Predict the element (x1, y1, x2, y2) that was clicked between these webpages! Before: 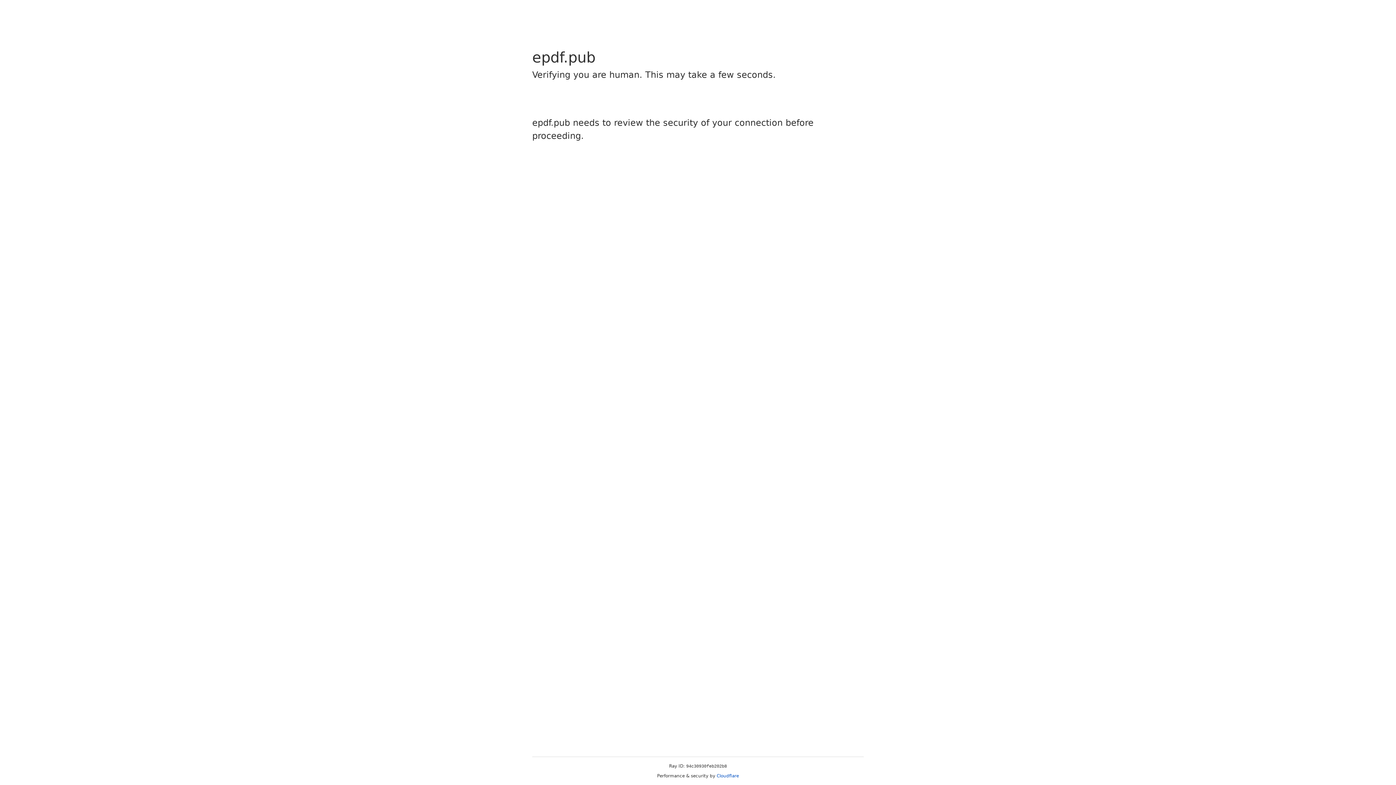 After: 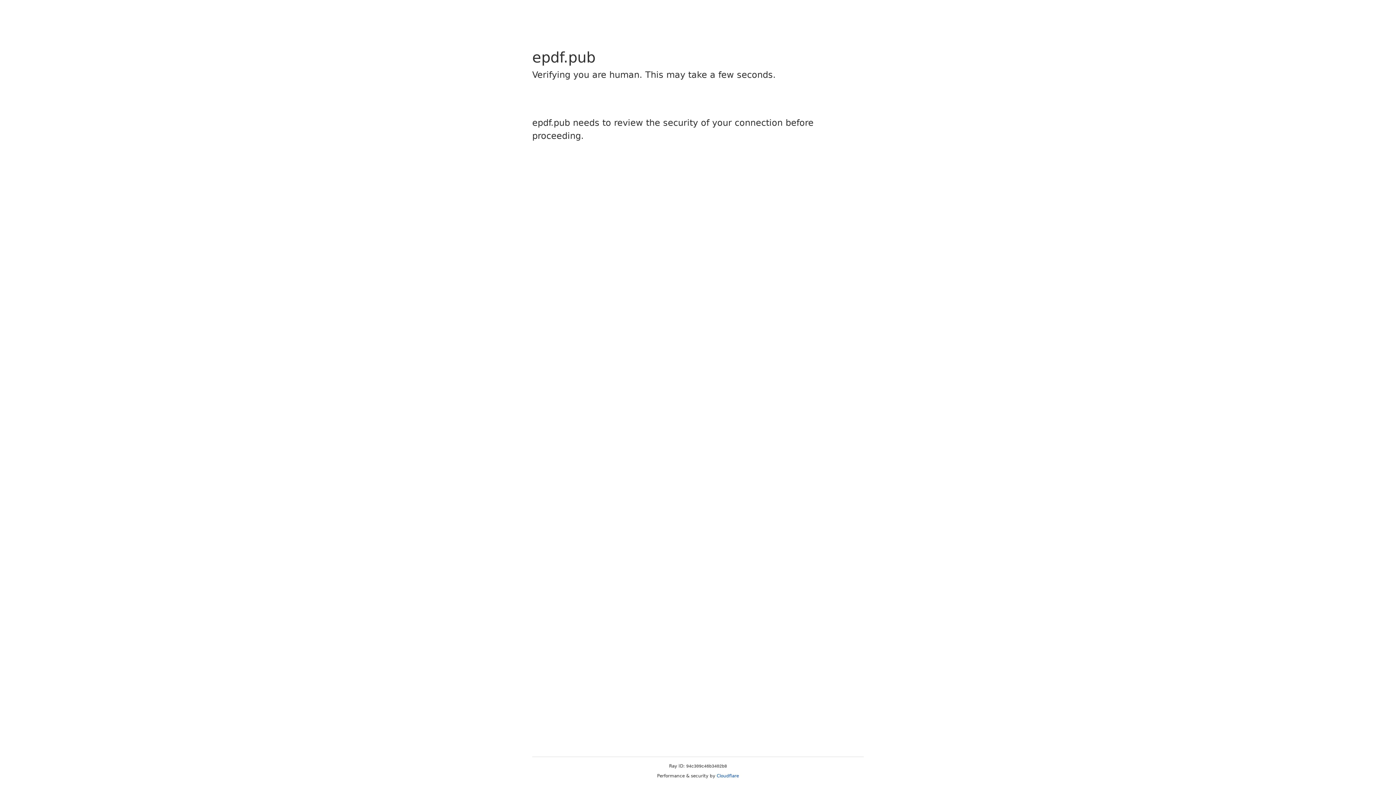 Action: bbox: (716, 773, 739, 778) label: Cloudflare